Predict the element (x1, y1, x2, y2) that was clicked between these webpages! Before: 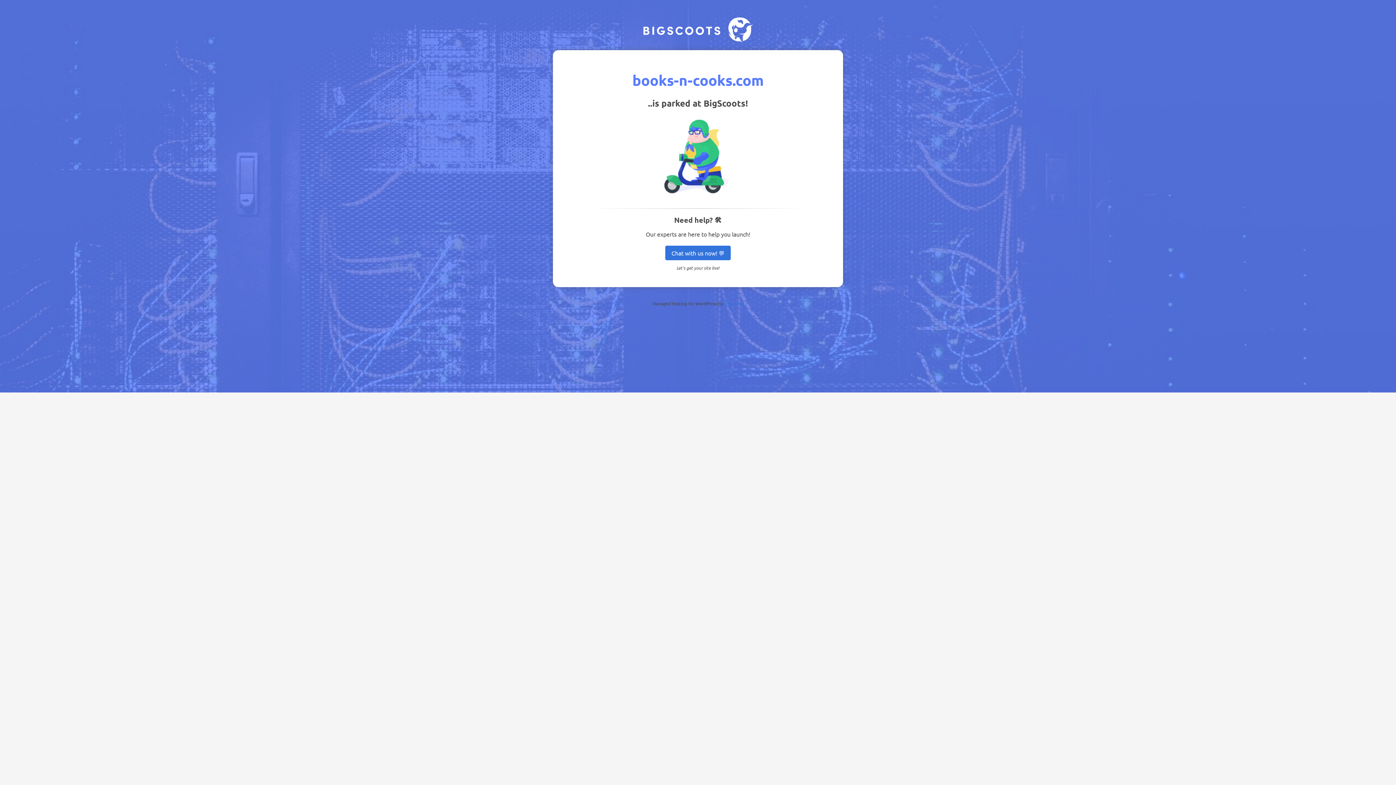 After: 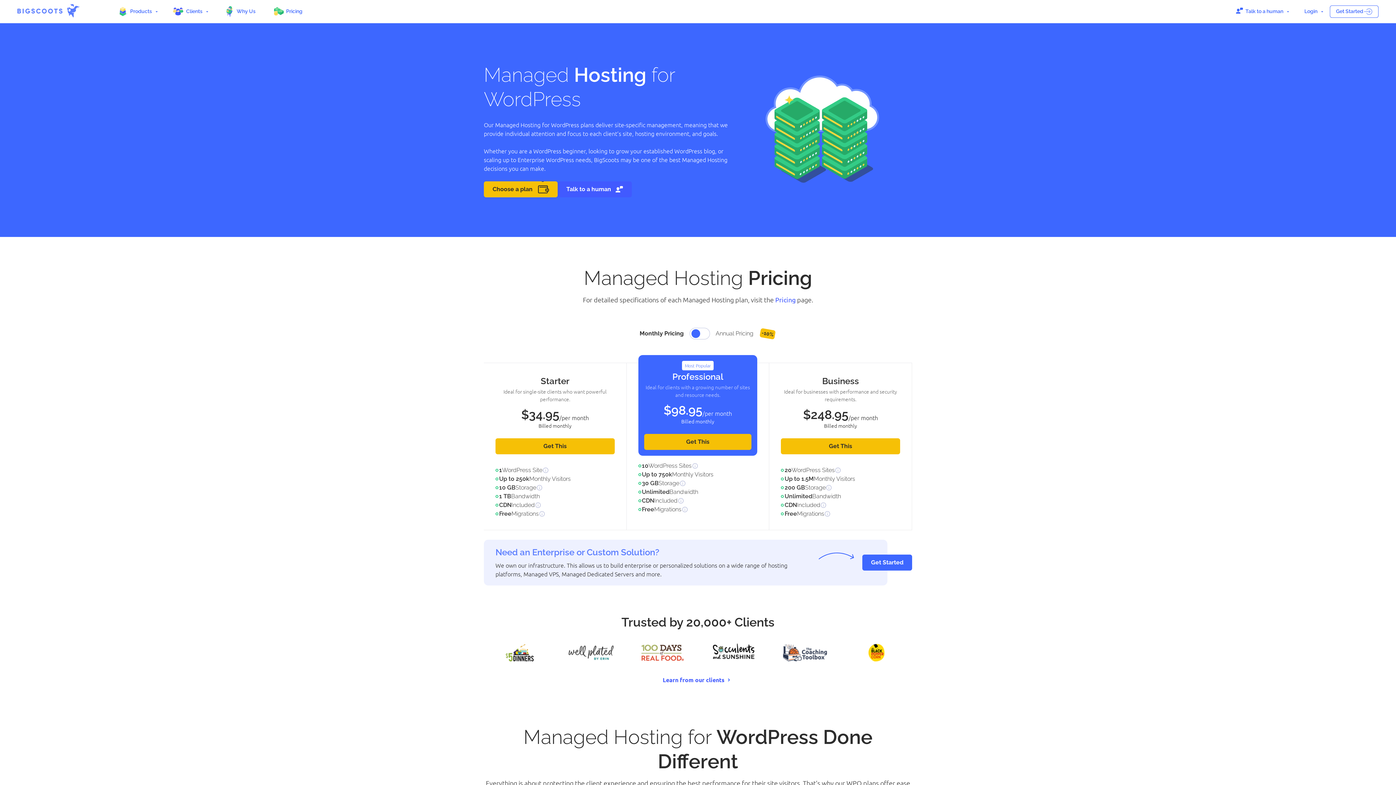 Action: bbox: (665, 245, 730, 260) label: Chat with us now! 💬